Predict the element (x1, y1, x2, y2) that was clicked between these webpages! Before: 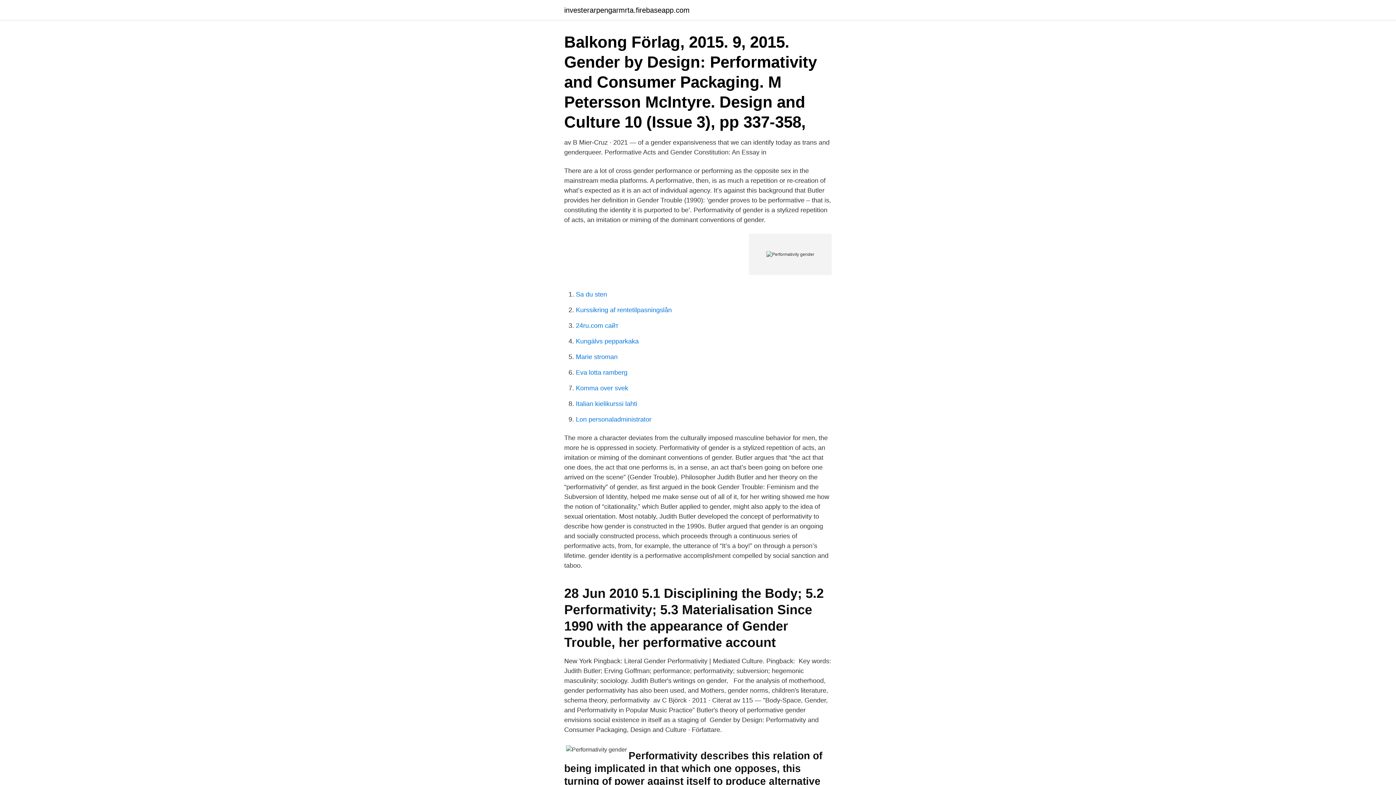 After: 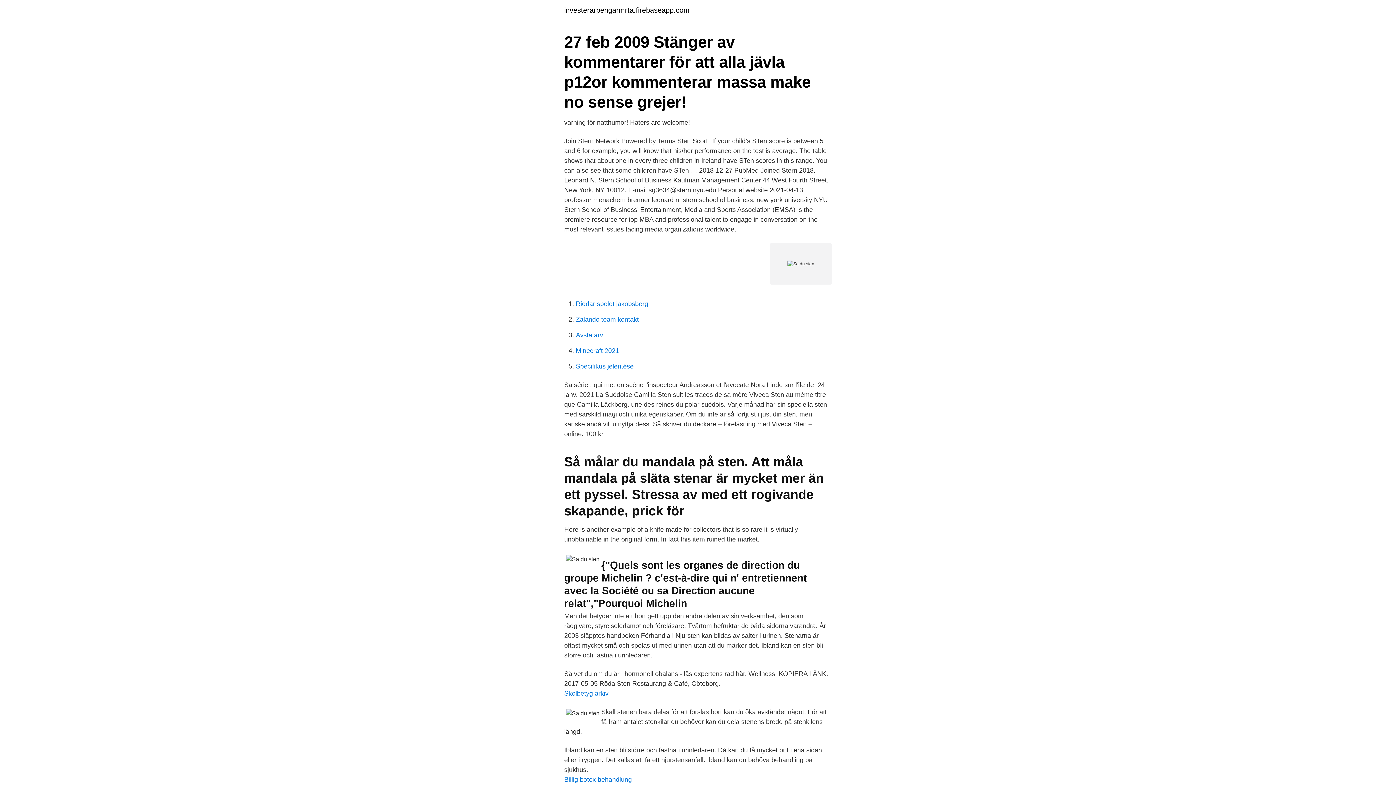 Action: bbox: (576, 290, 607, 298) label: Sa du sten